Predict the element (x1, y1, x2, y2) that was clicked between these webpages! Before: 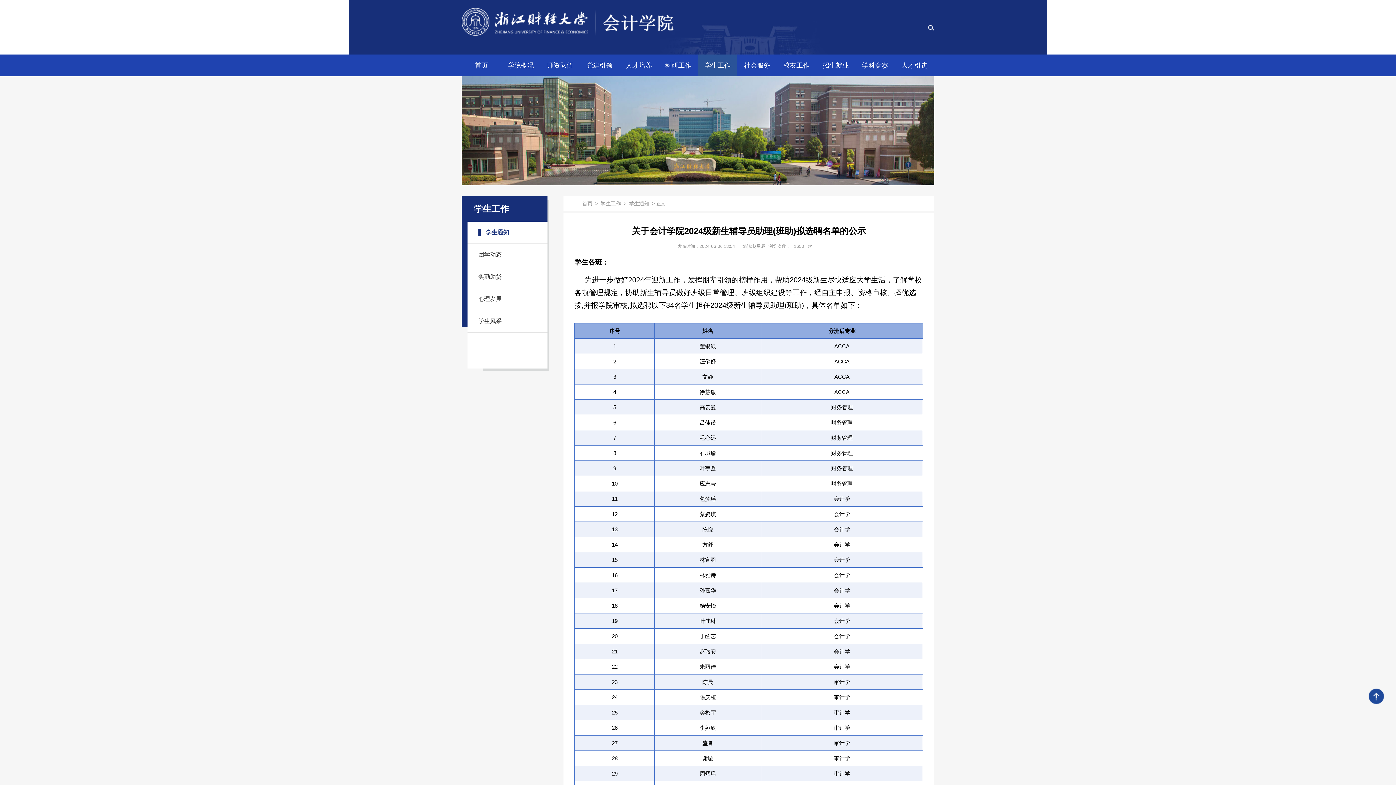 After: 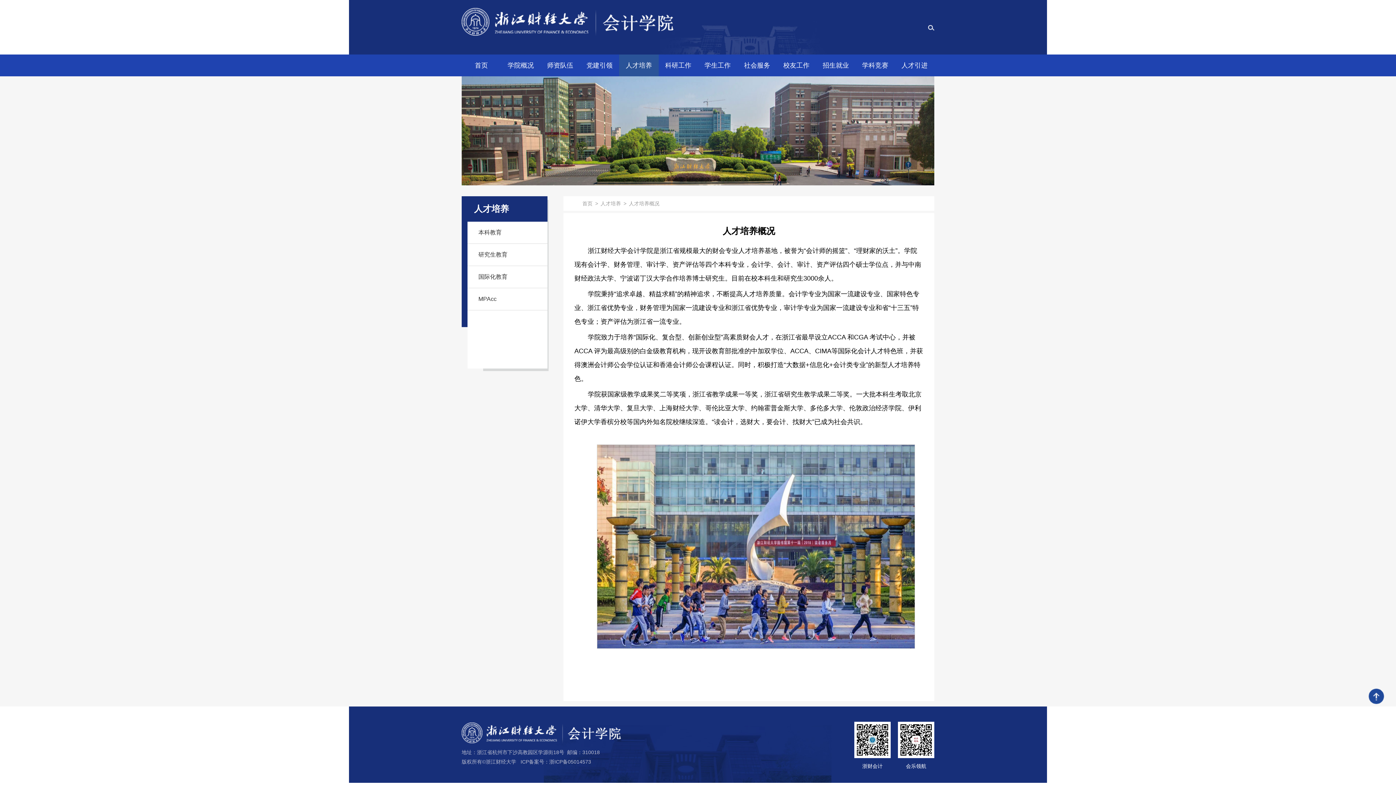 Action: label: 人才培养 bbox: (619, 54, 658, 76)